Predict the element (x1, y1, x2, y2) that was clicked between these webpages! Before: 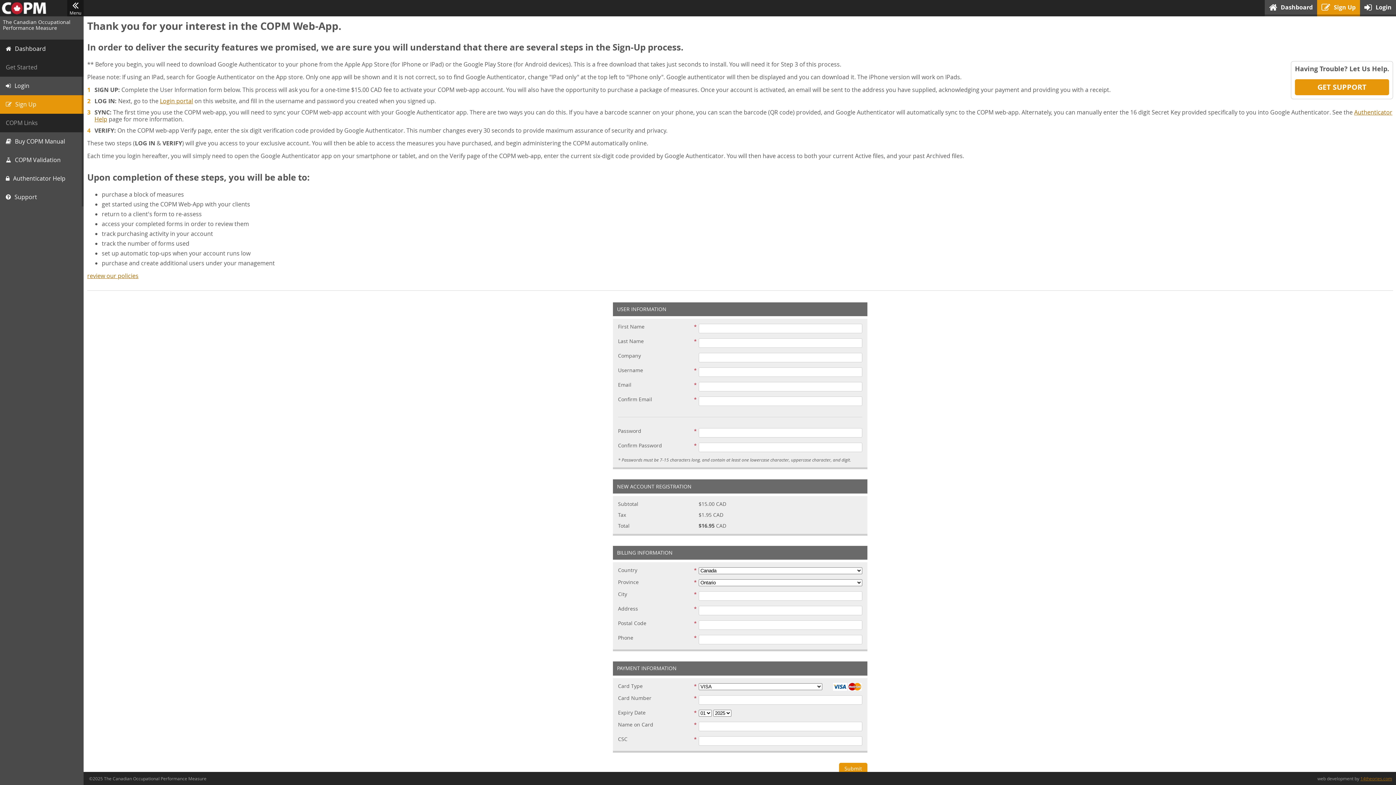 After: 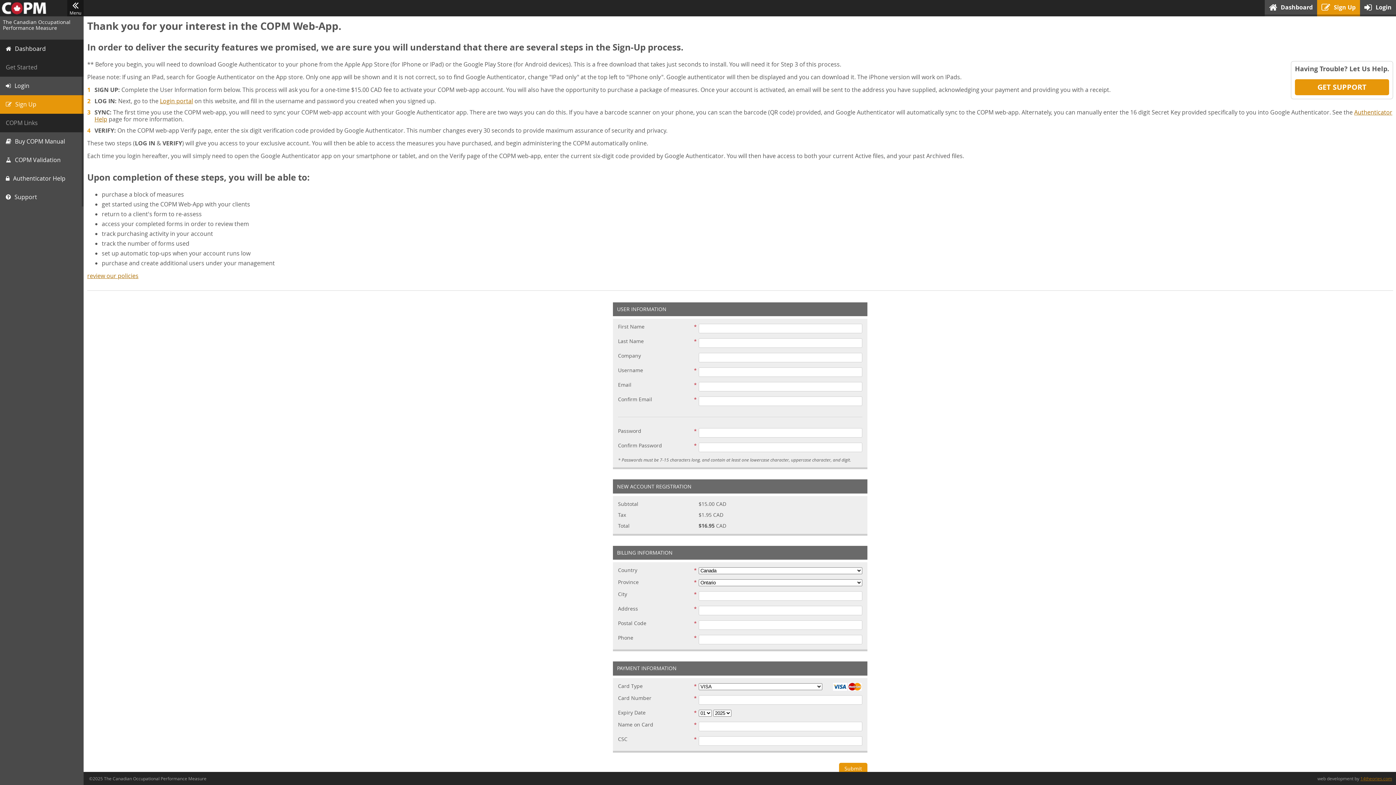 Action: bbox: (1317, 0, 1360, 16) label: Sign Up